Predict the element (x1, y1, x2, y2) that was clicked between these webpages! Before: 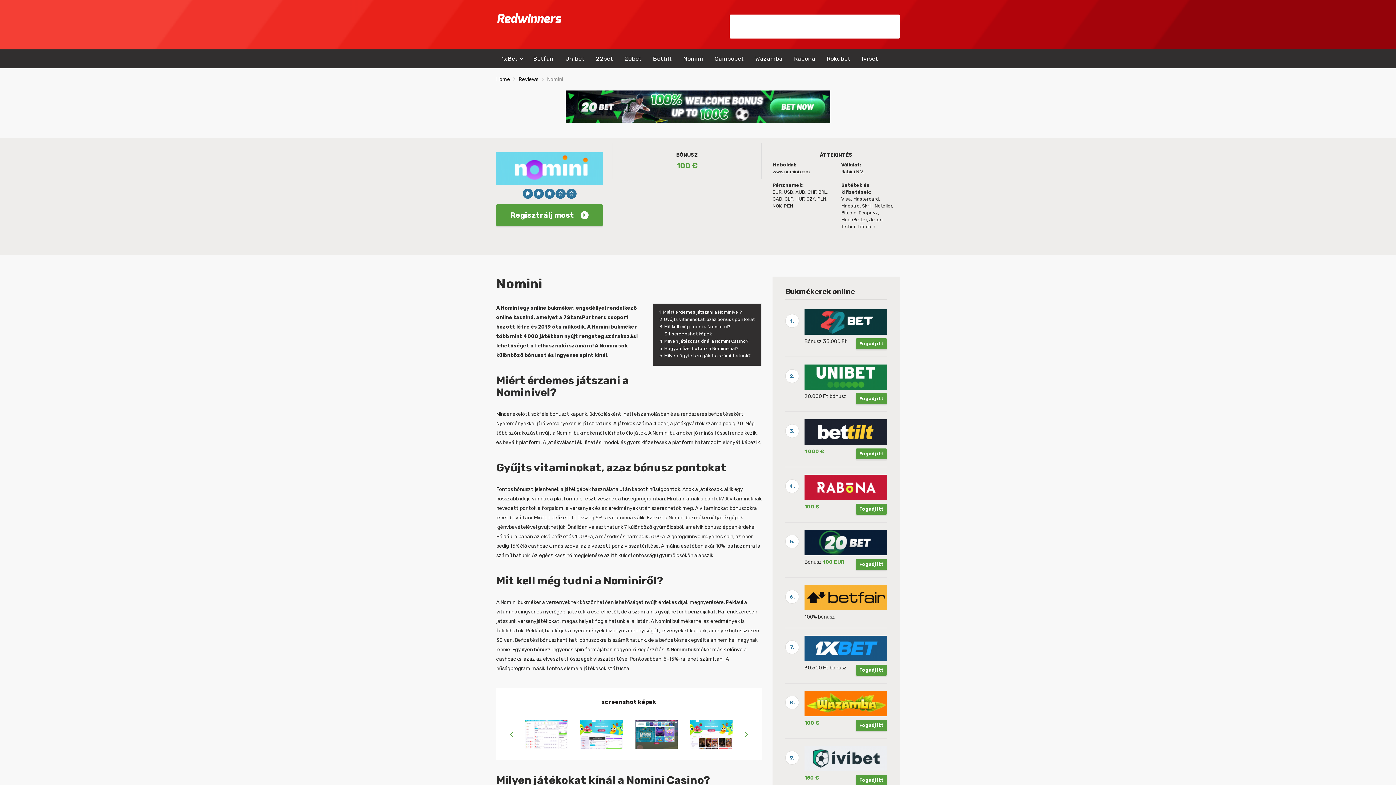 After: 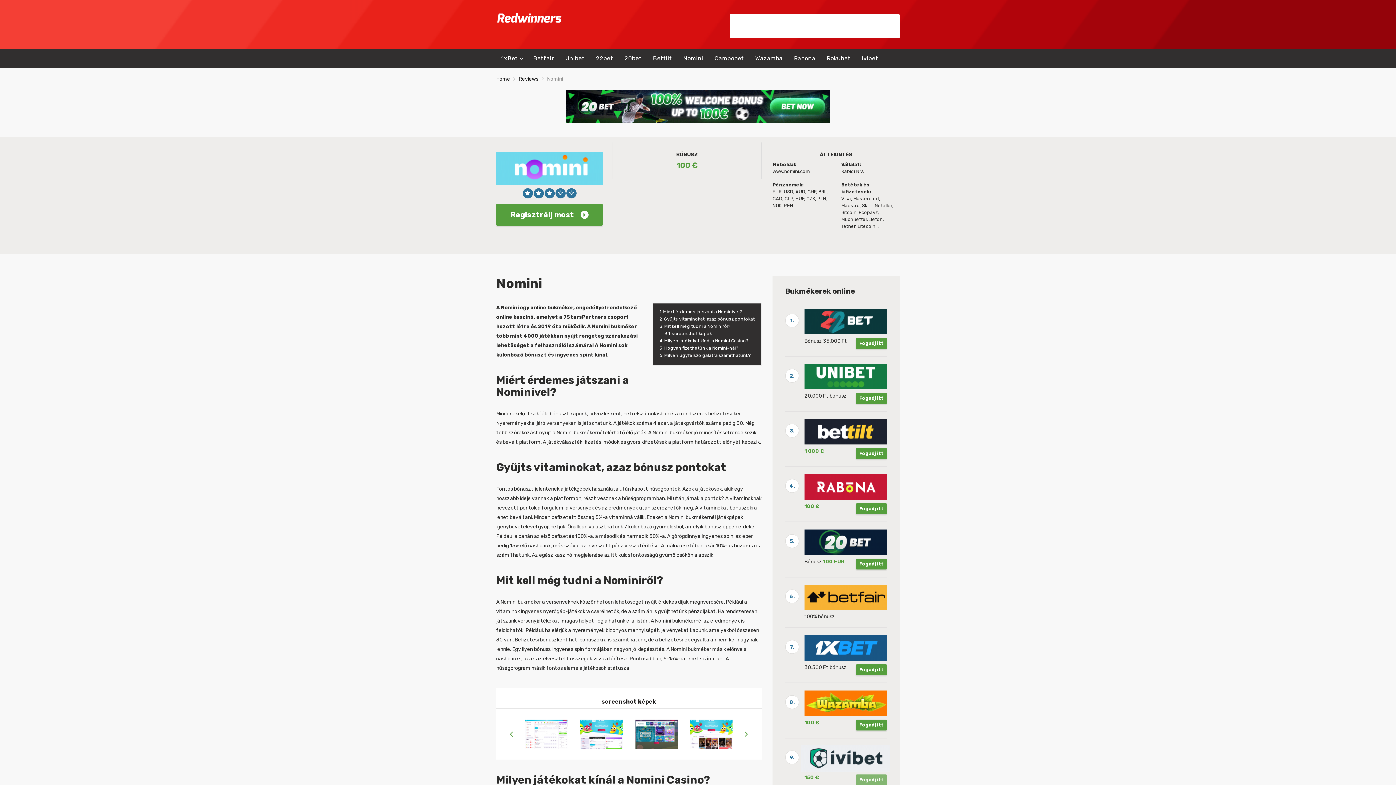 Action: bbox: (856, 775, 887, 786) label: Fogadj itt